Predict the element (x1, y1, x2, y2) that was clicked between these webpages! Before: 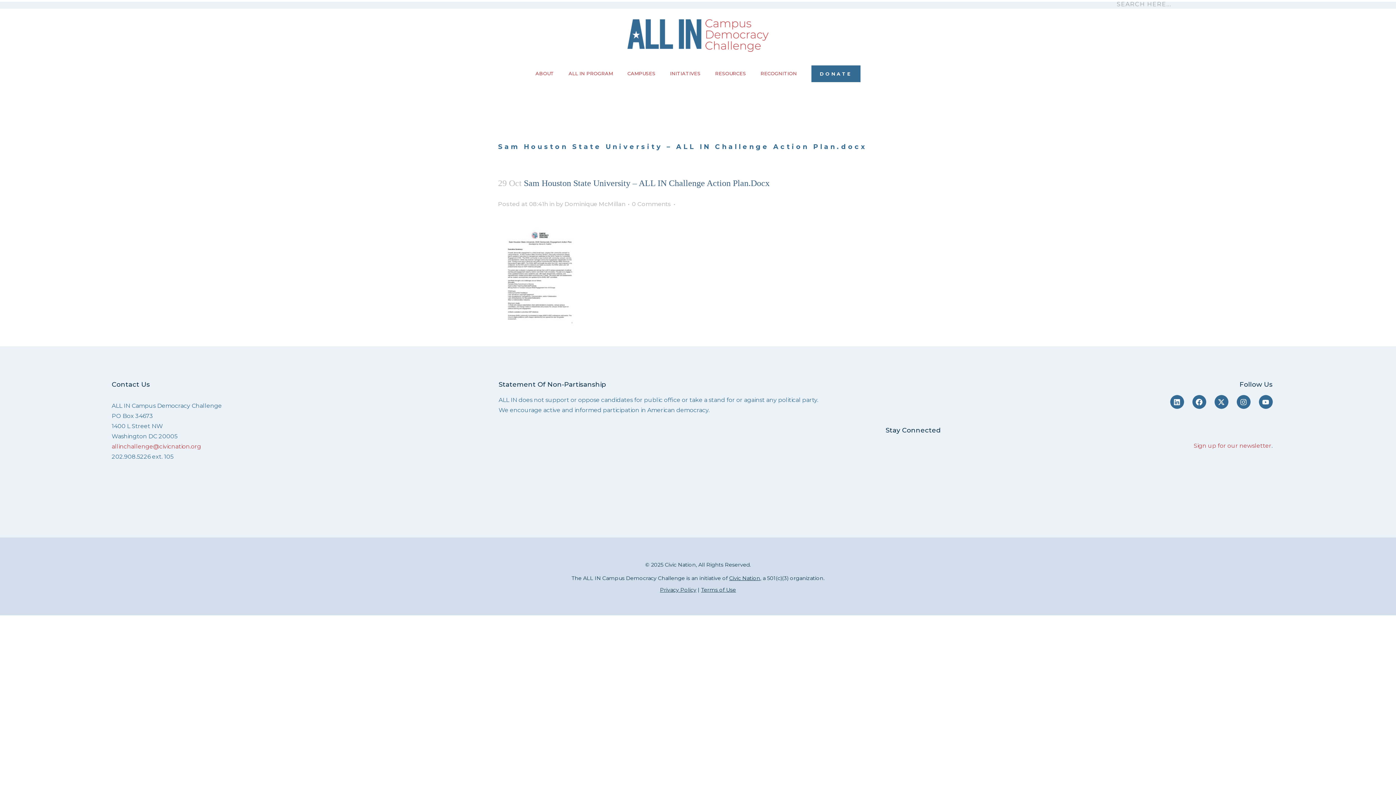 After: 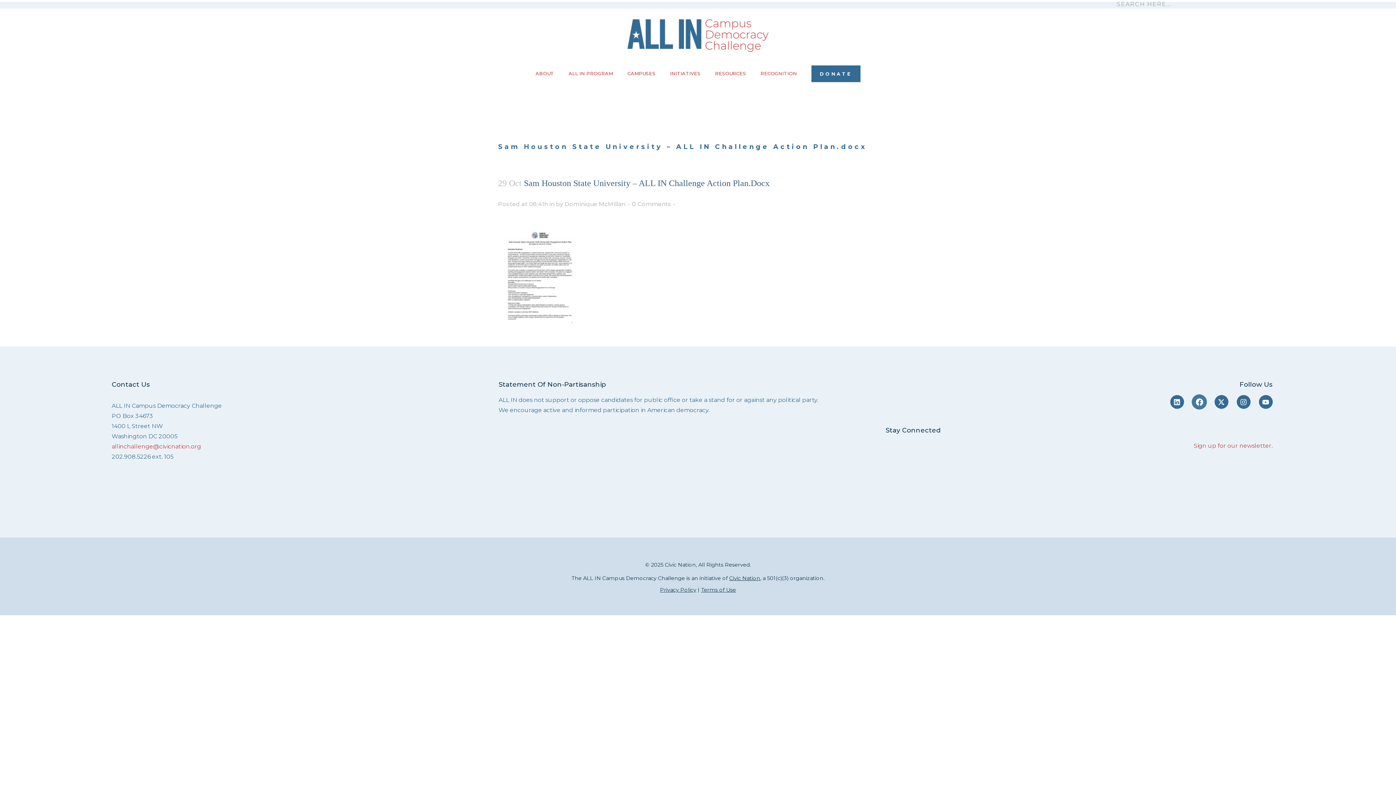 Action: label: Facebook bbox: (1192, 395, 1206, 409)